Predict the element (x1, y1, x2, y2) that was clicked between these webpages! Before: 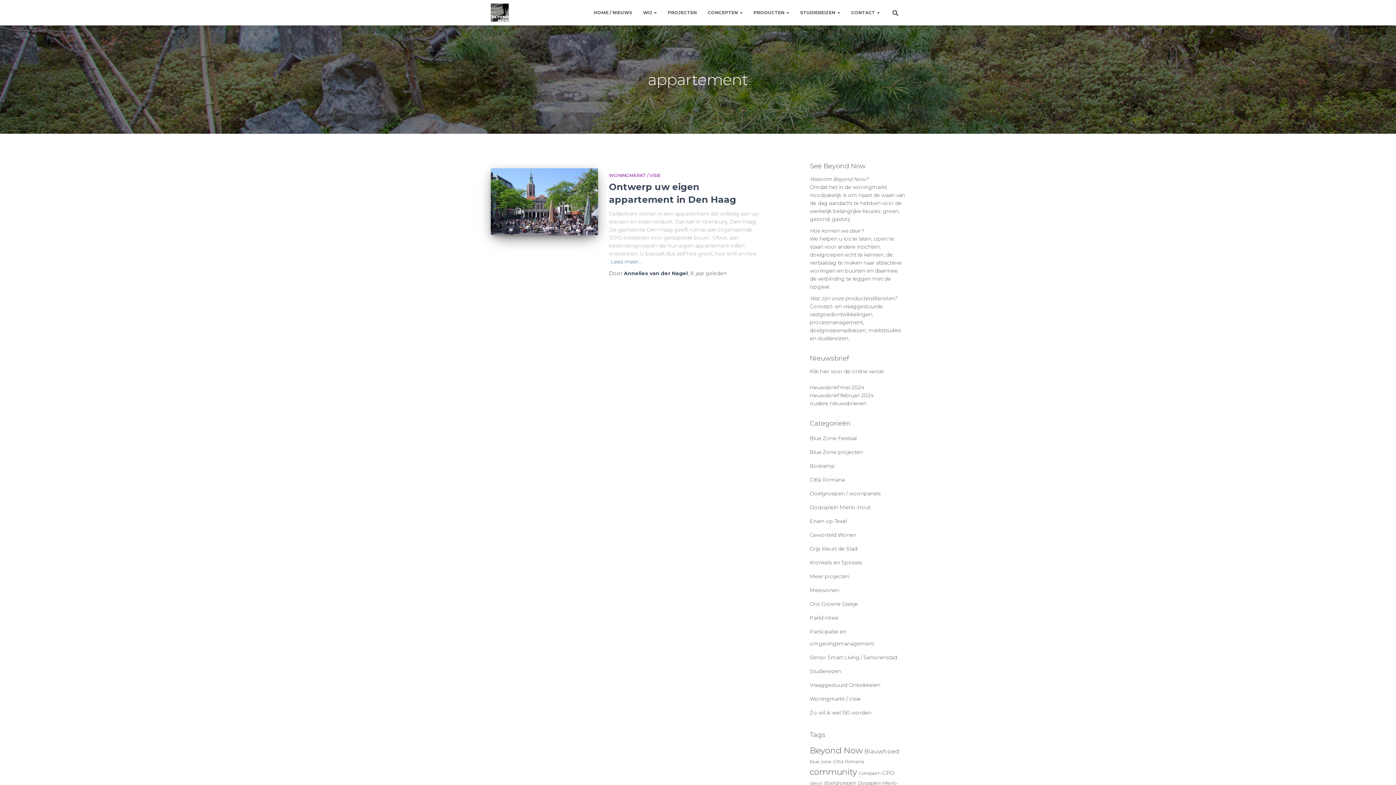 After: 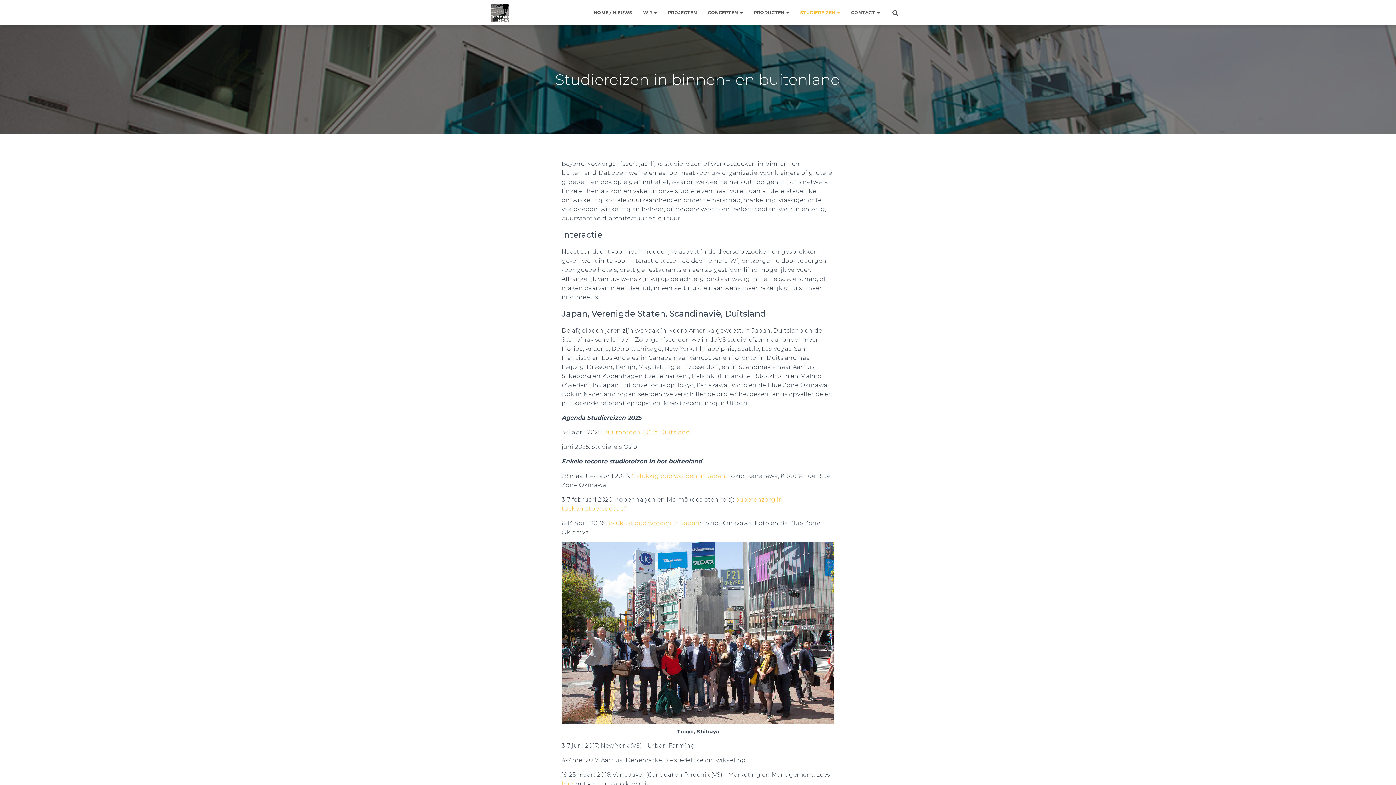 Action: bbox: (794, 3, 845, 21) label: STUDIEREIZEN 